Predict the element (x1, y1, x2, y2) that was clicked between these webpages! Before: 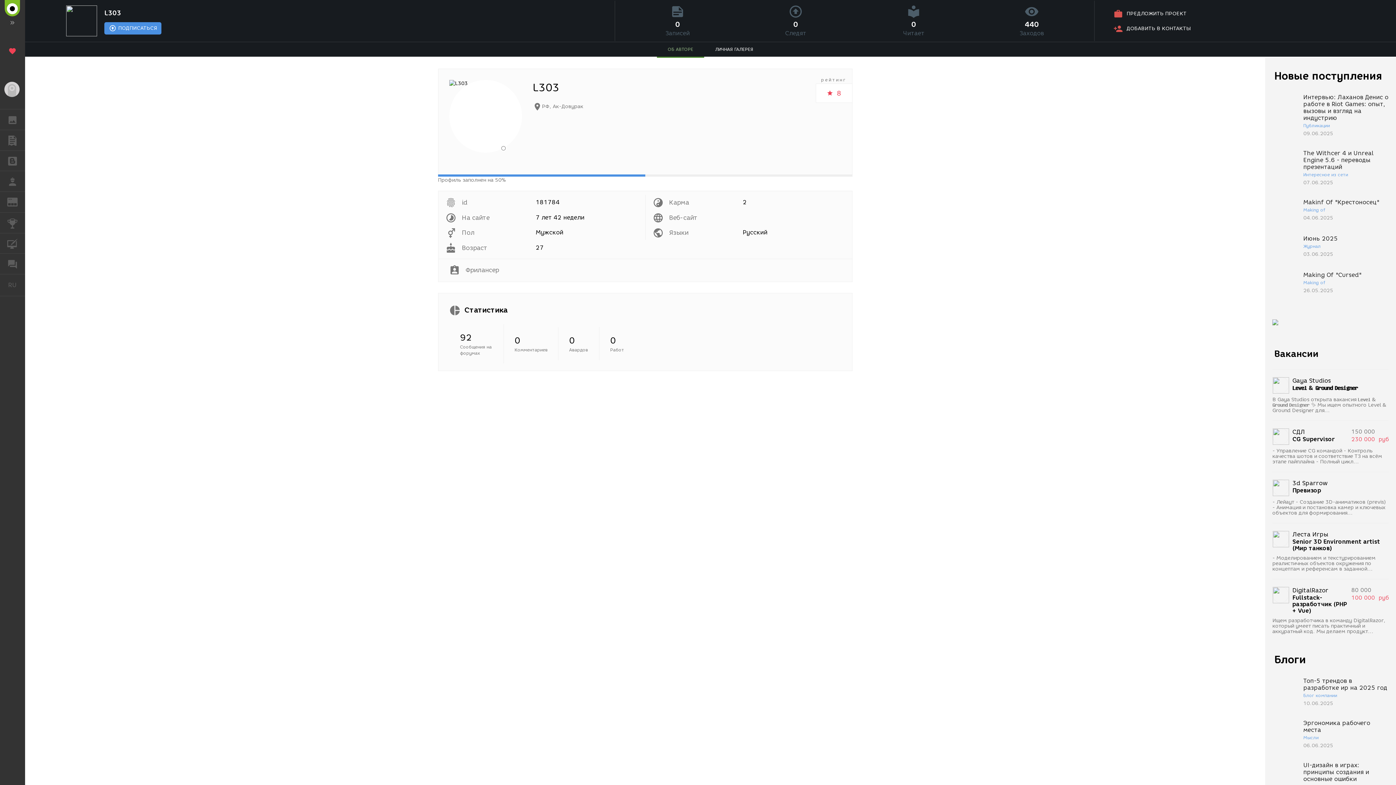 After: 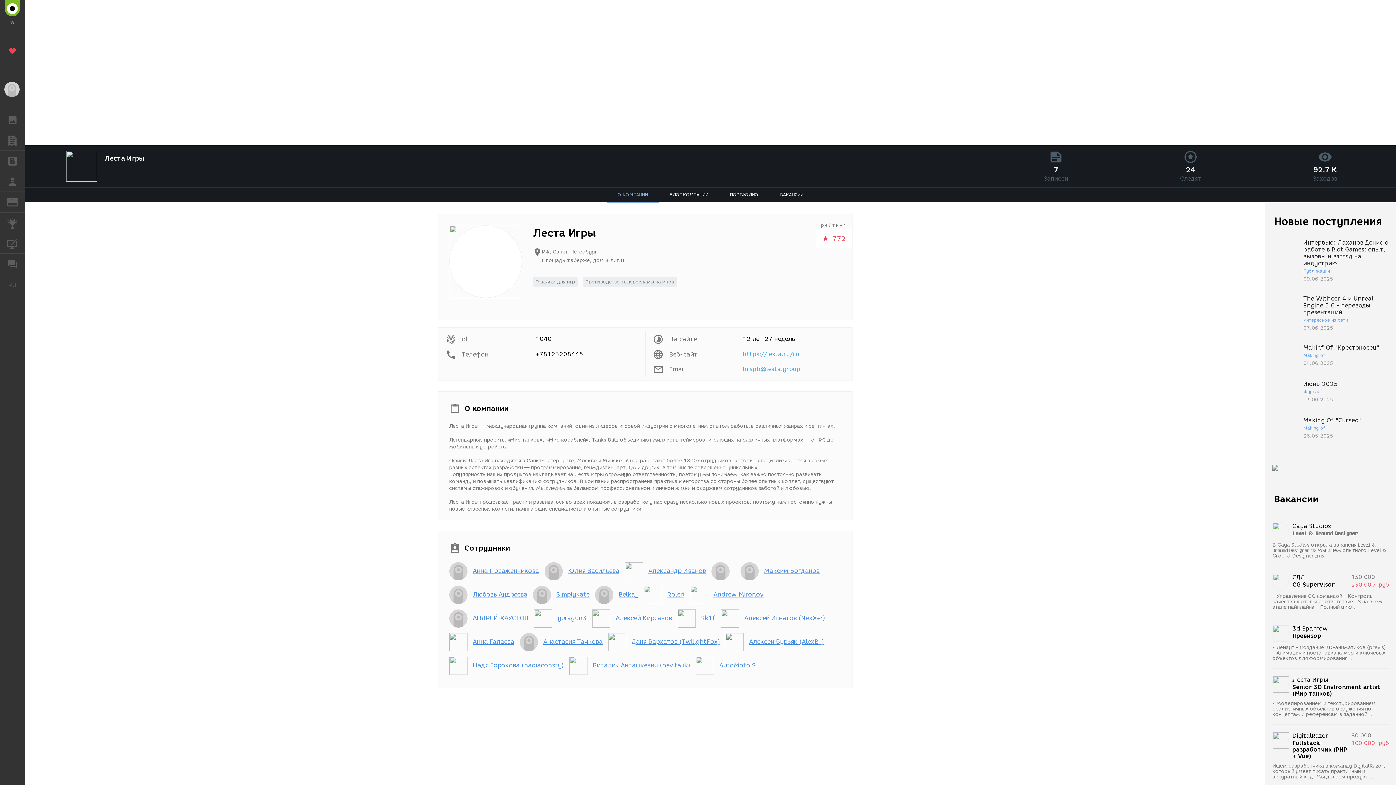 Action: bbox: (1292, 530, 1389, 538) label: Леста Игры